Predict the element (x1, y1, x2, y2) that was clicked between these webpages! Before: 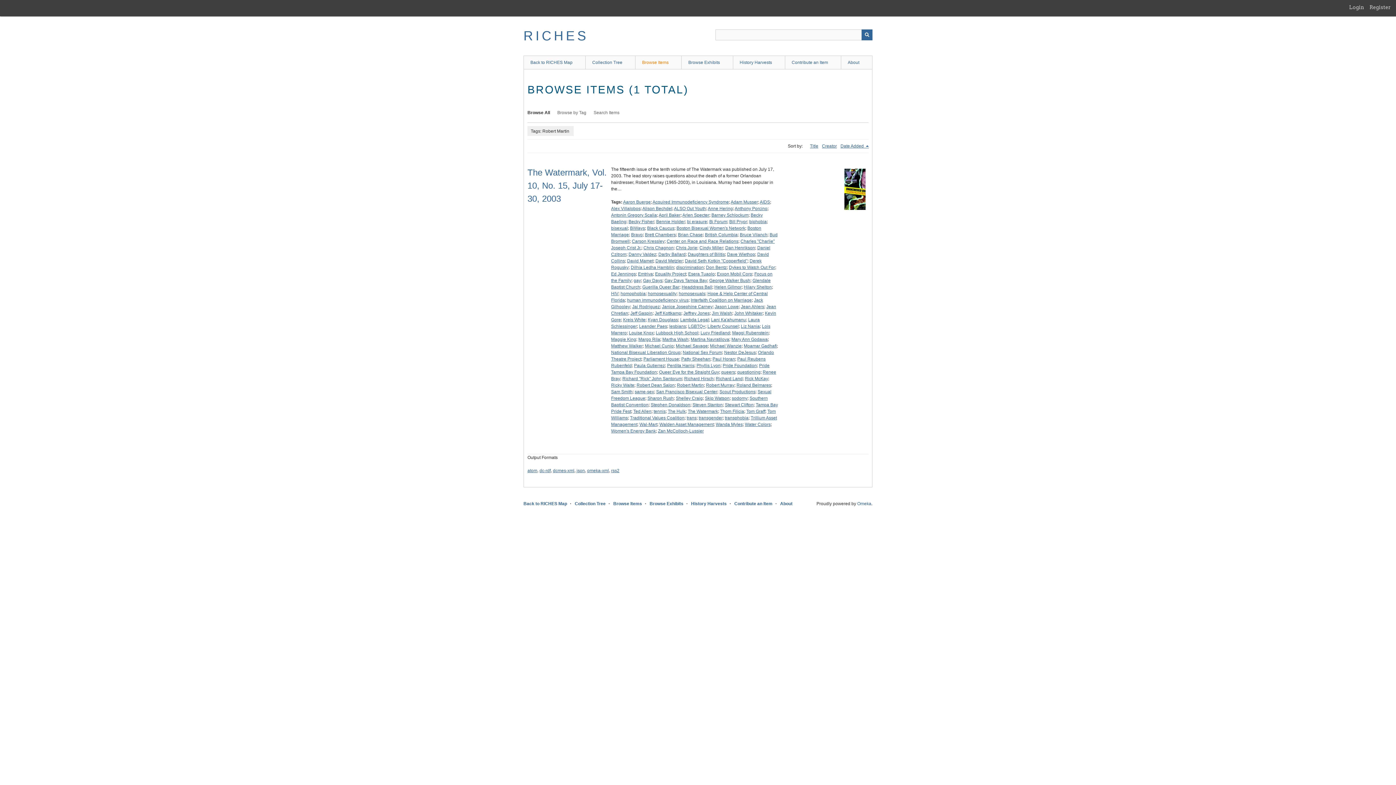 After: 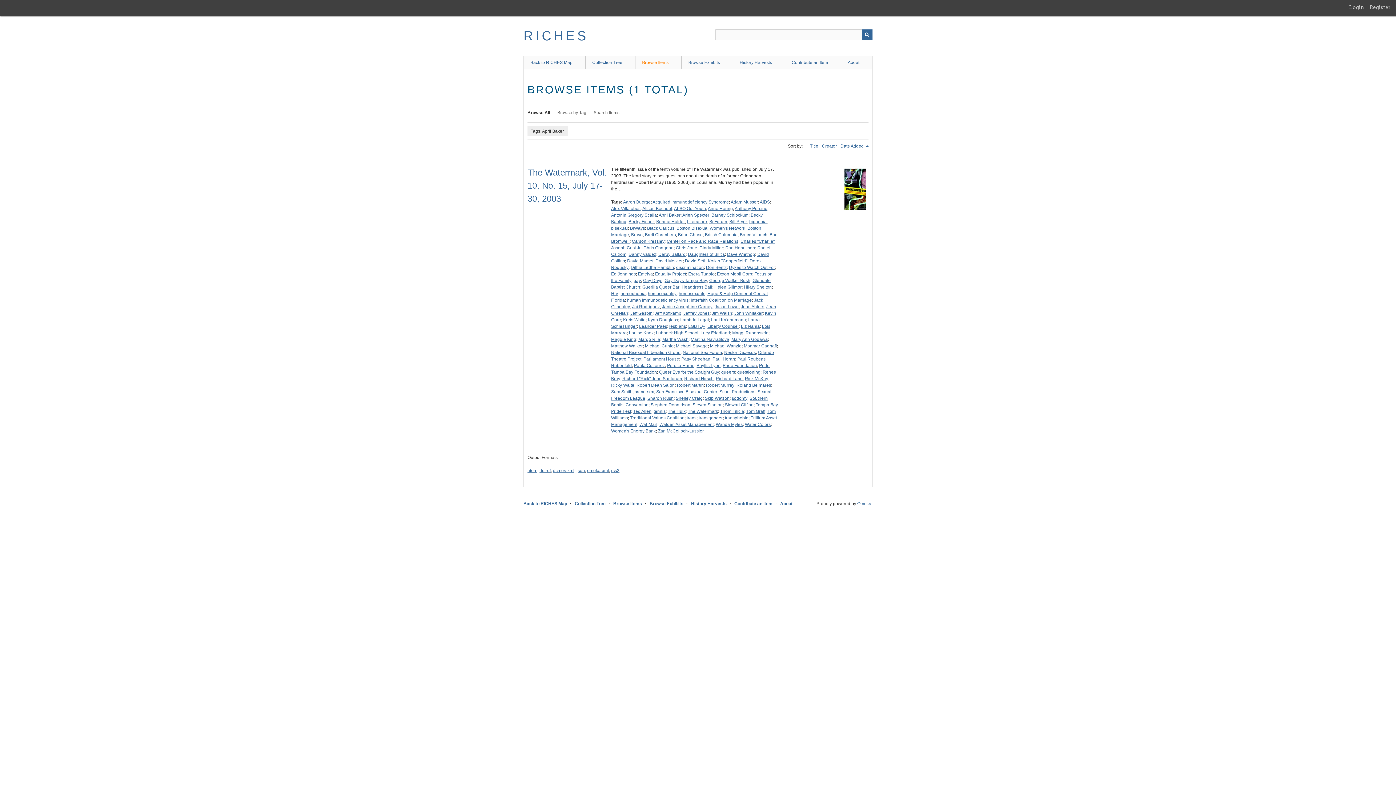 Action: label: April Baker bbox: (658, 212, 680, 217)